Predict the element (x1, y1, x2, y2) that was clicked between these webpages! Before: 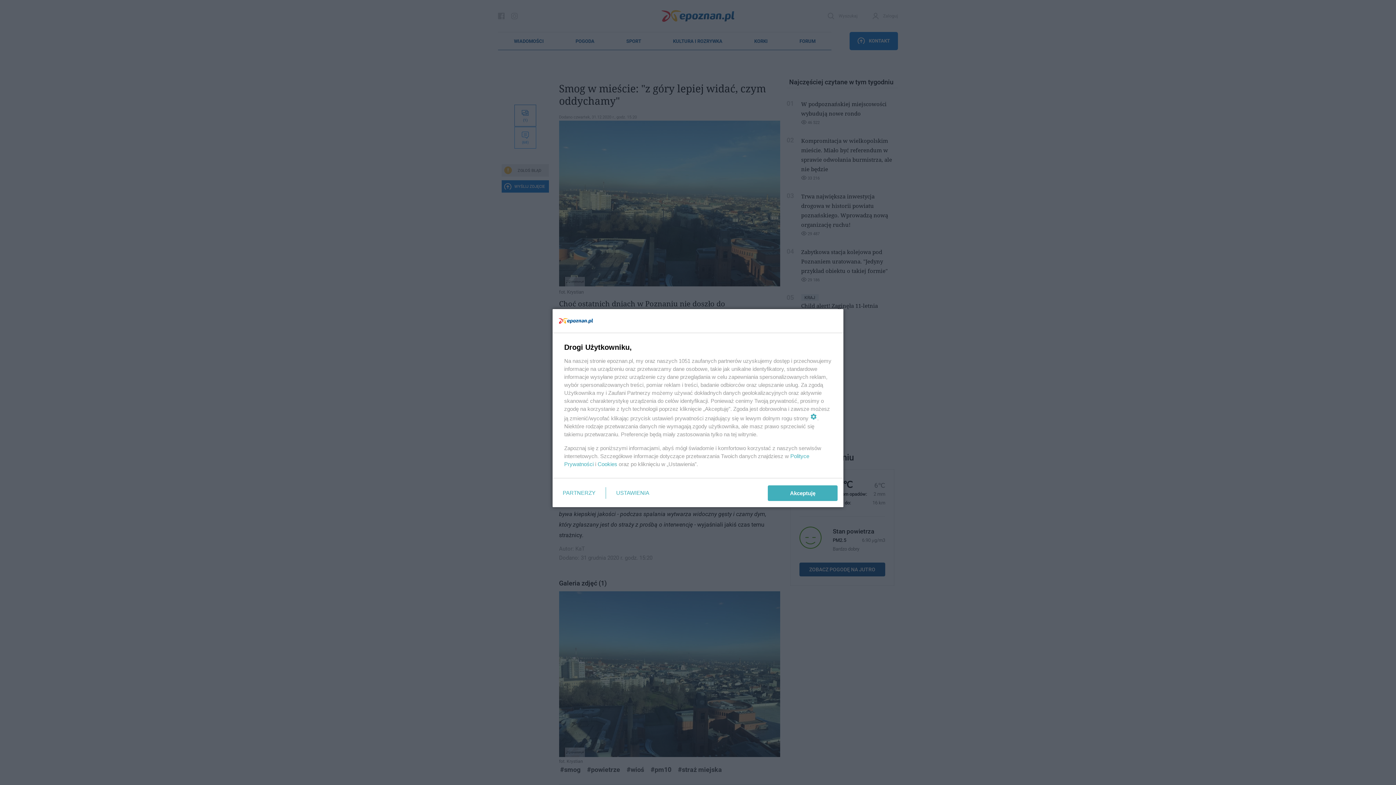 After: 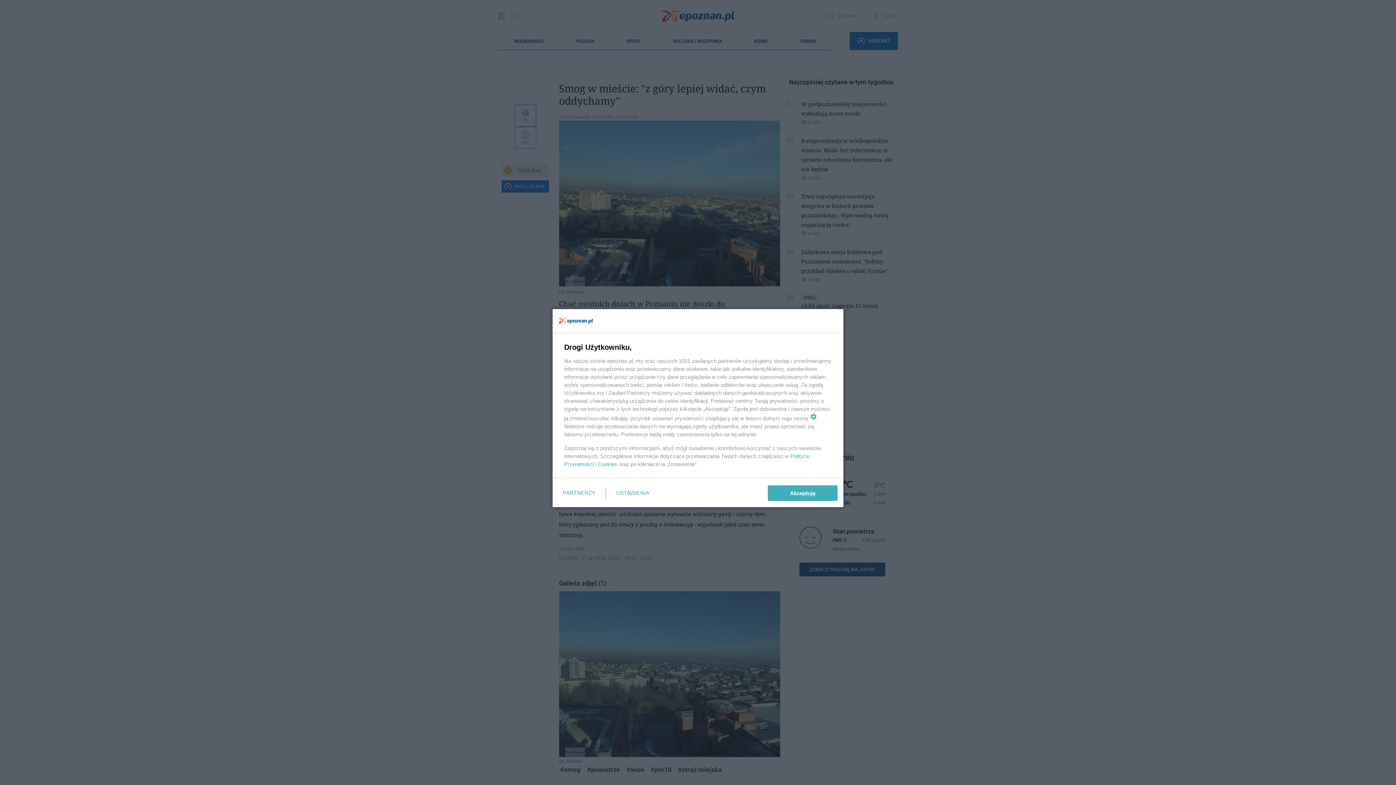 Action: label: Cookies bbox: (597, 461, 617, 467)